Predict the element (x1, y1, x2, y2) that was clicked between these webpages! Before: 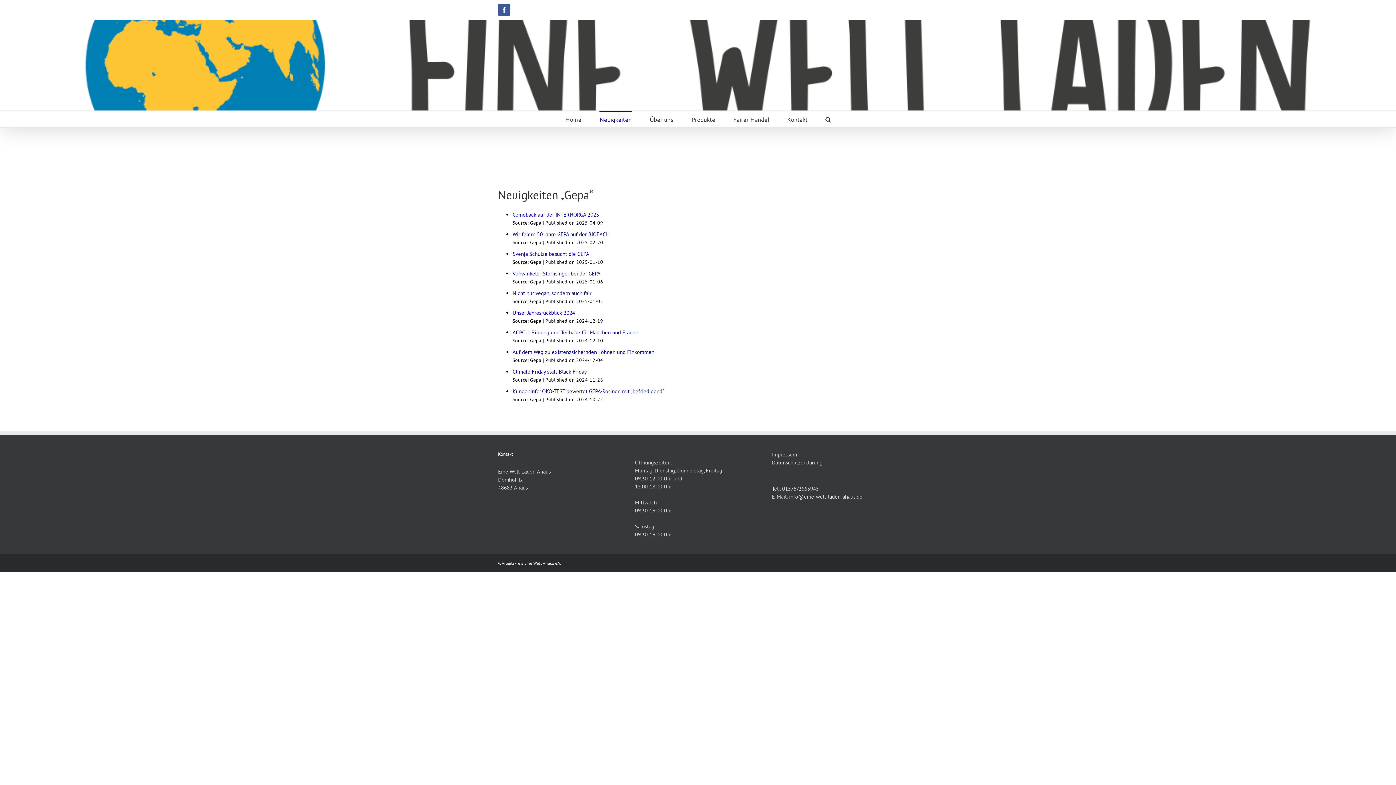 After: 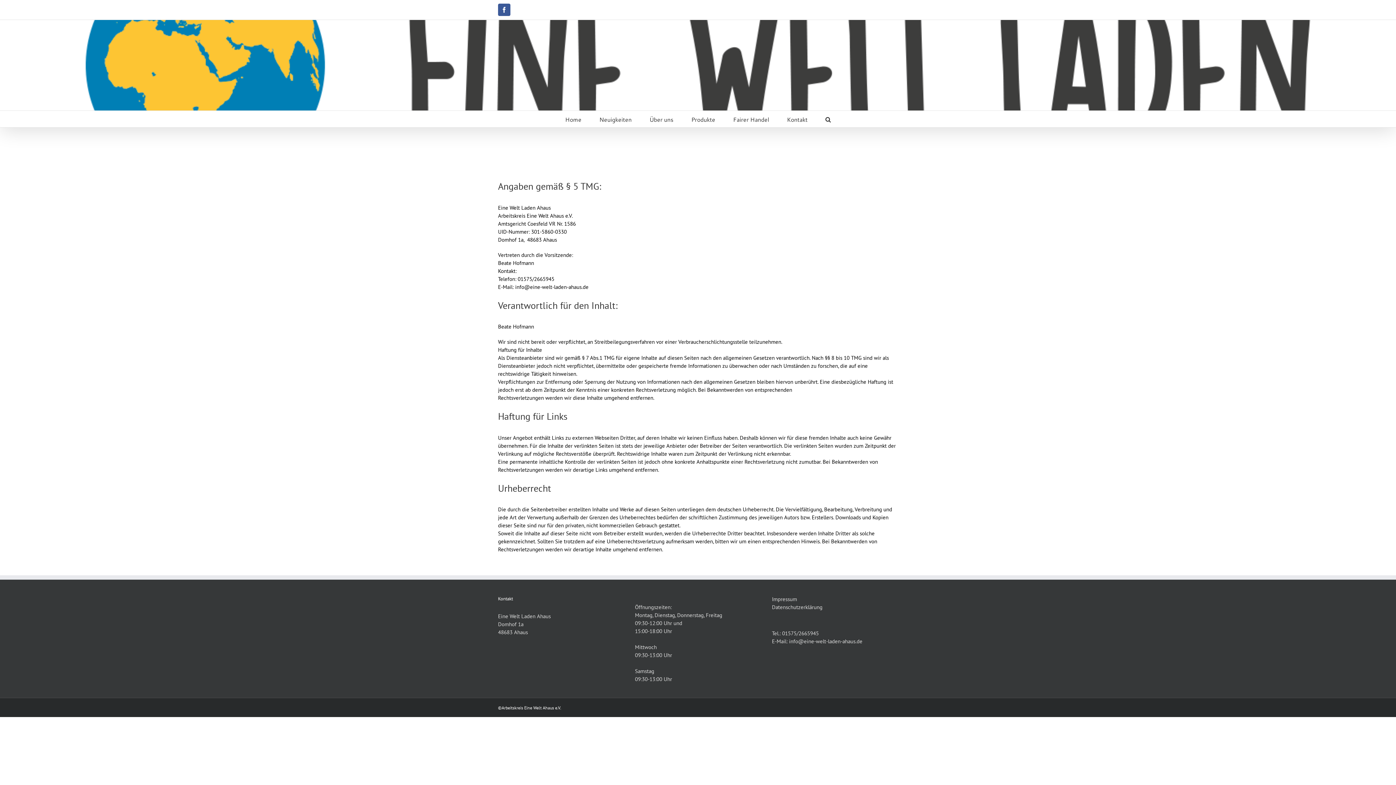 Action: bbox: (772, 451, 797, 458) label: Impressum